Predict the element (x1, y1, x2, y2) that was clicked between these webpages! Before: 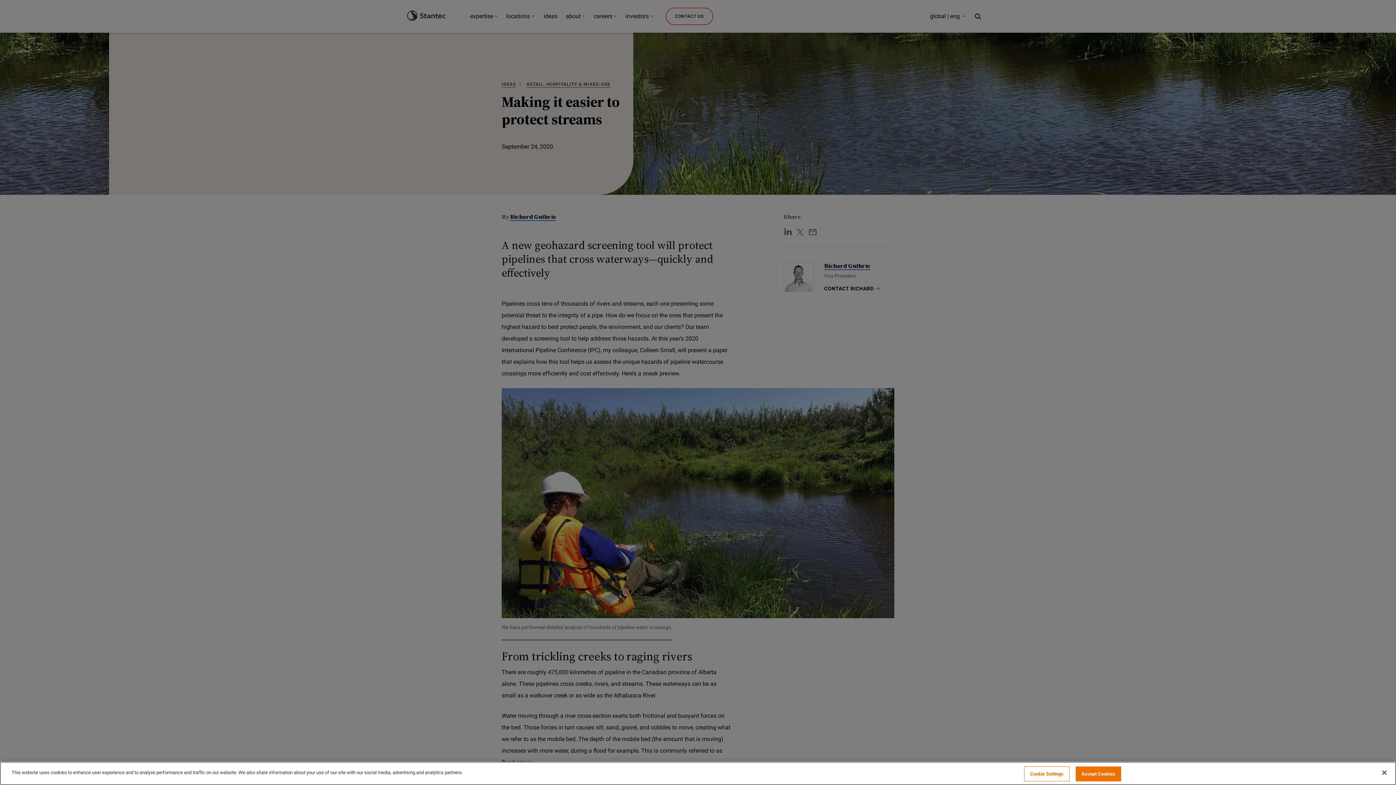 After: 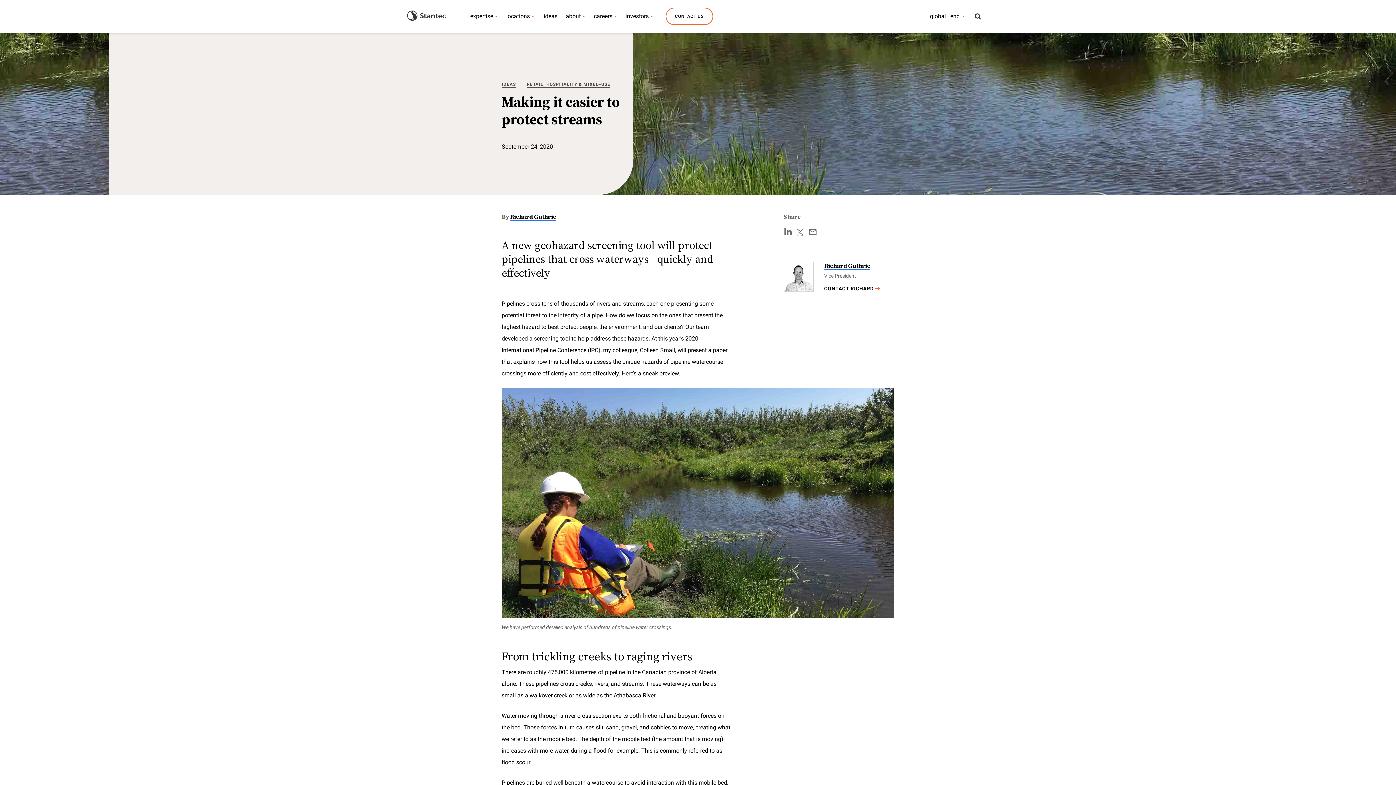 Action: bbox: (1075, 766, 1121, 781) label: Accept Cookies